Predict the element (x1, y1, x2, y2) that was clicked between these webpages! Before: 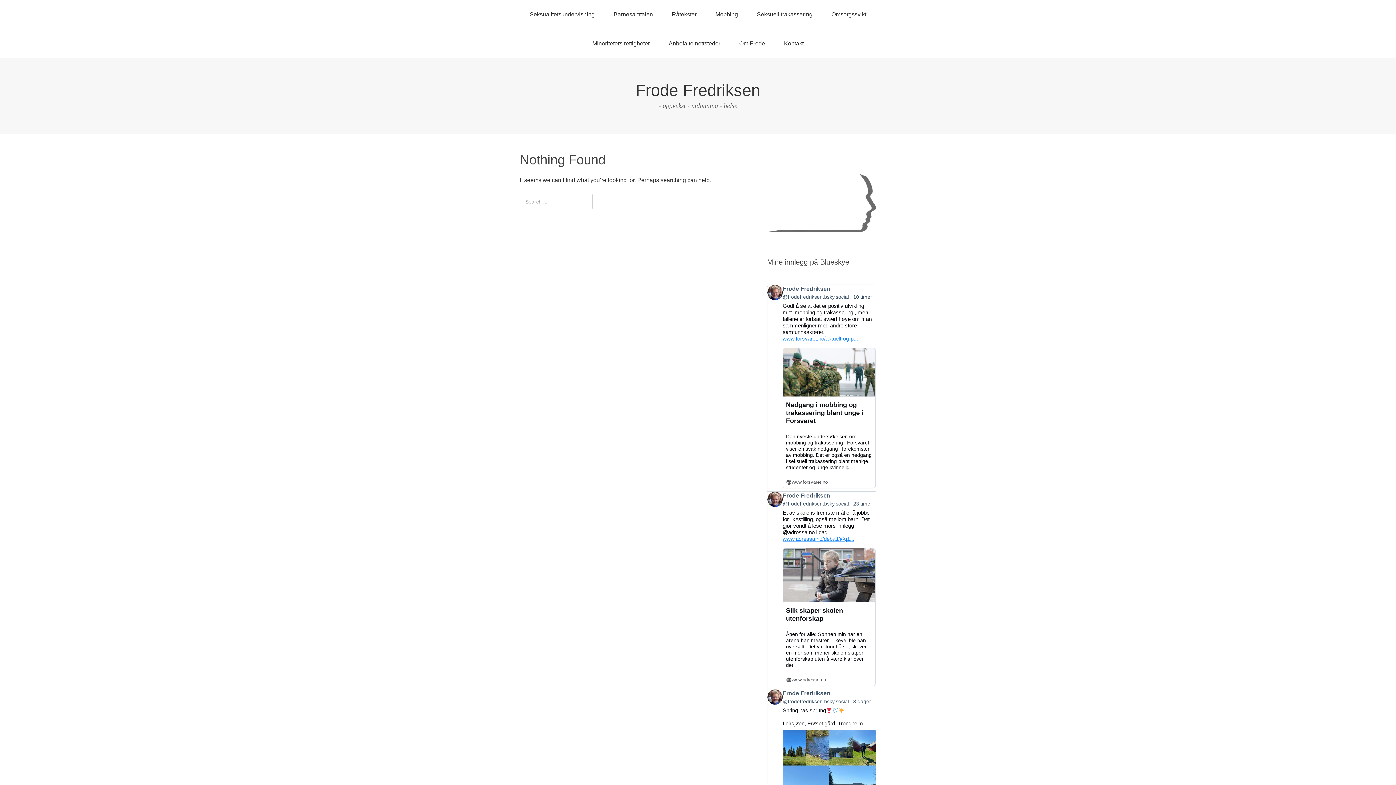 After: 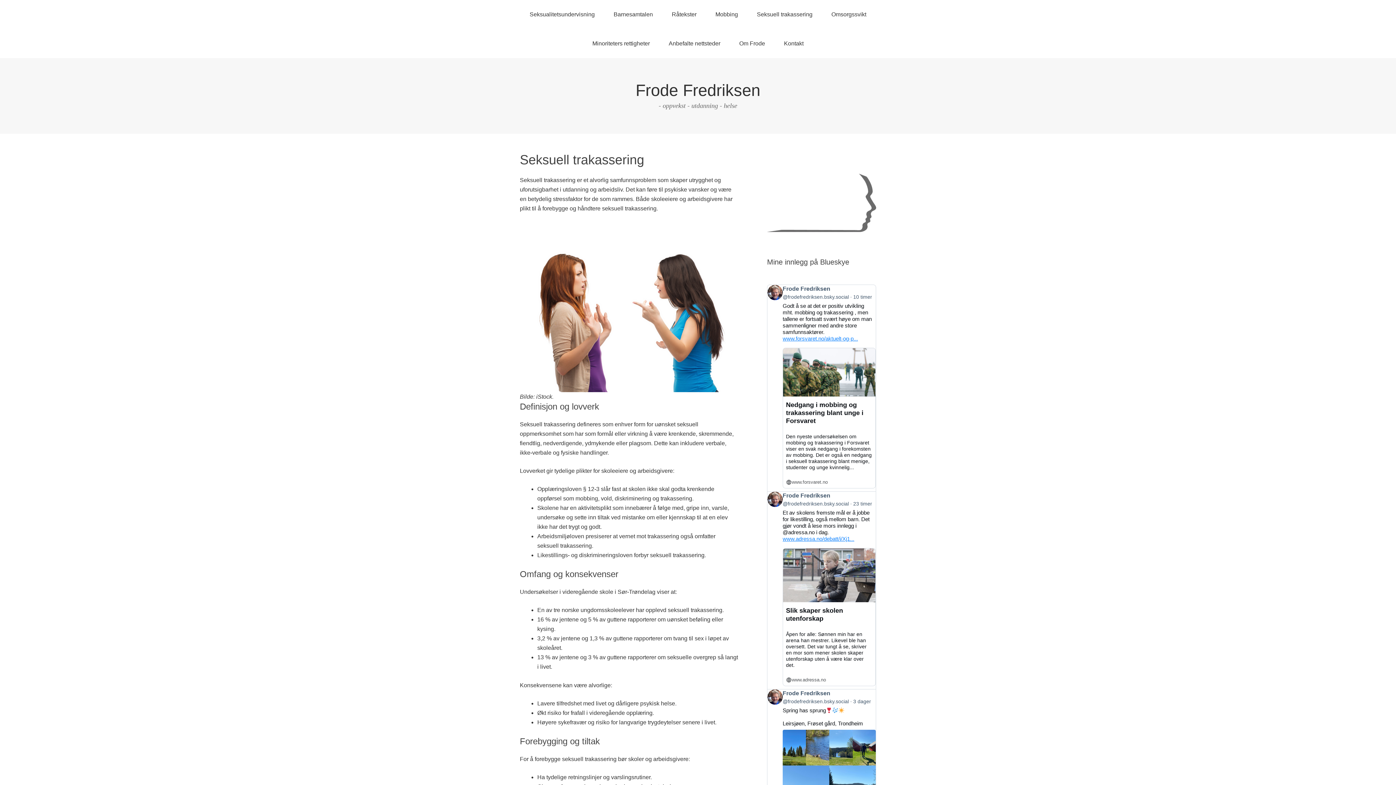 Action: bbox: (748, 0, 821, 29) label: Seksuell trakassering